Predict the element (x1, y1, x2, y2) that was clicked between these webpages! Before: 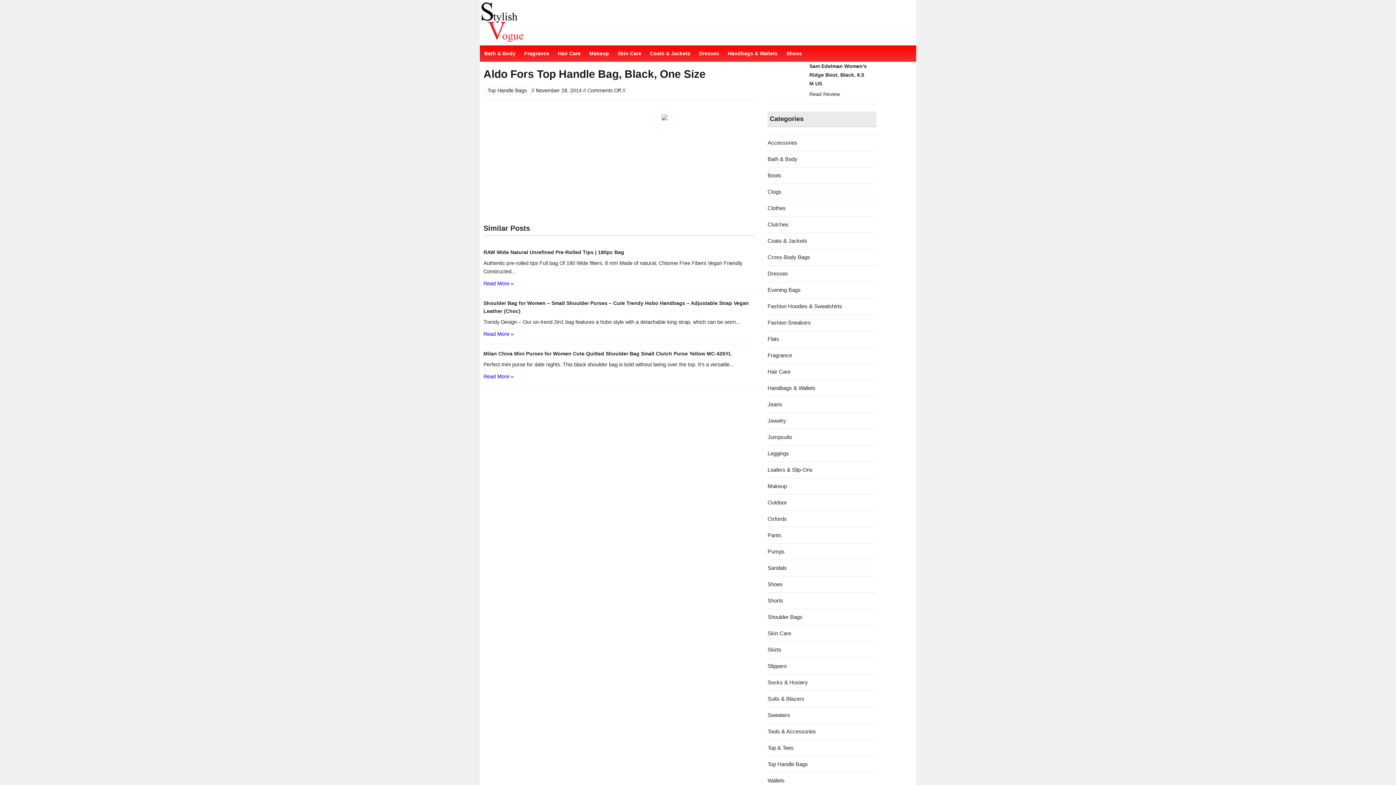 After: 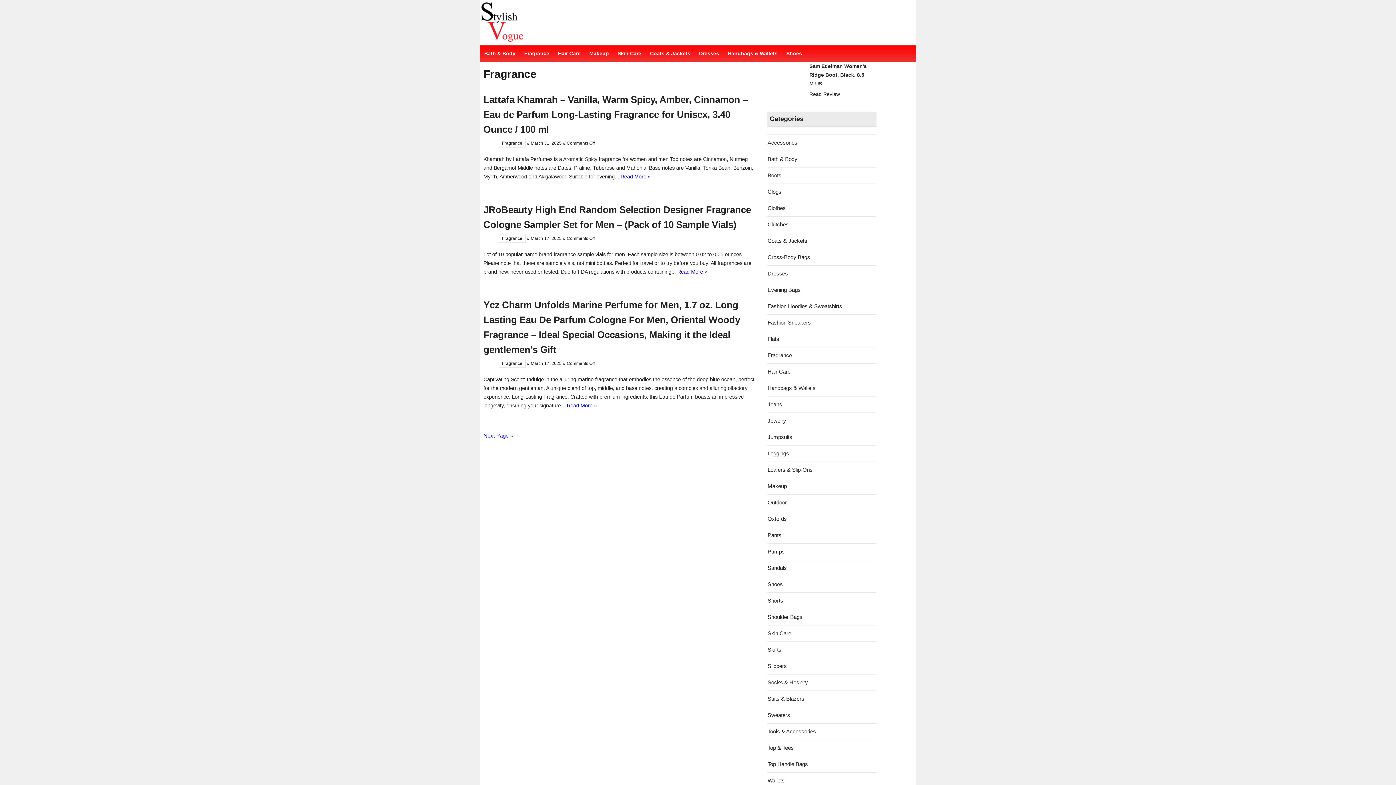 Action: label: Fragrance bbox: (767, 352, 792, 358)